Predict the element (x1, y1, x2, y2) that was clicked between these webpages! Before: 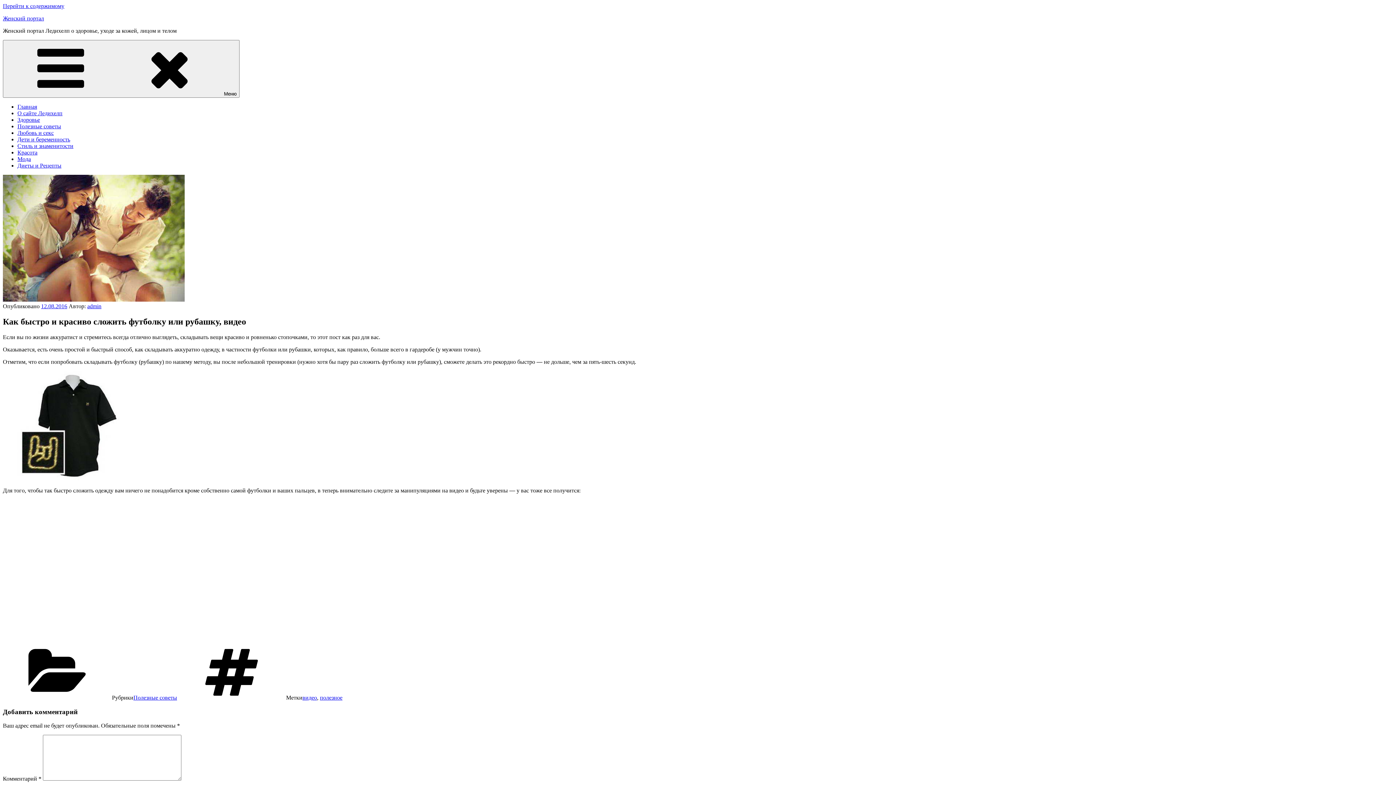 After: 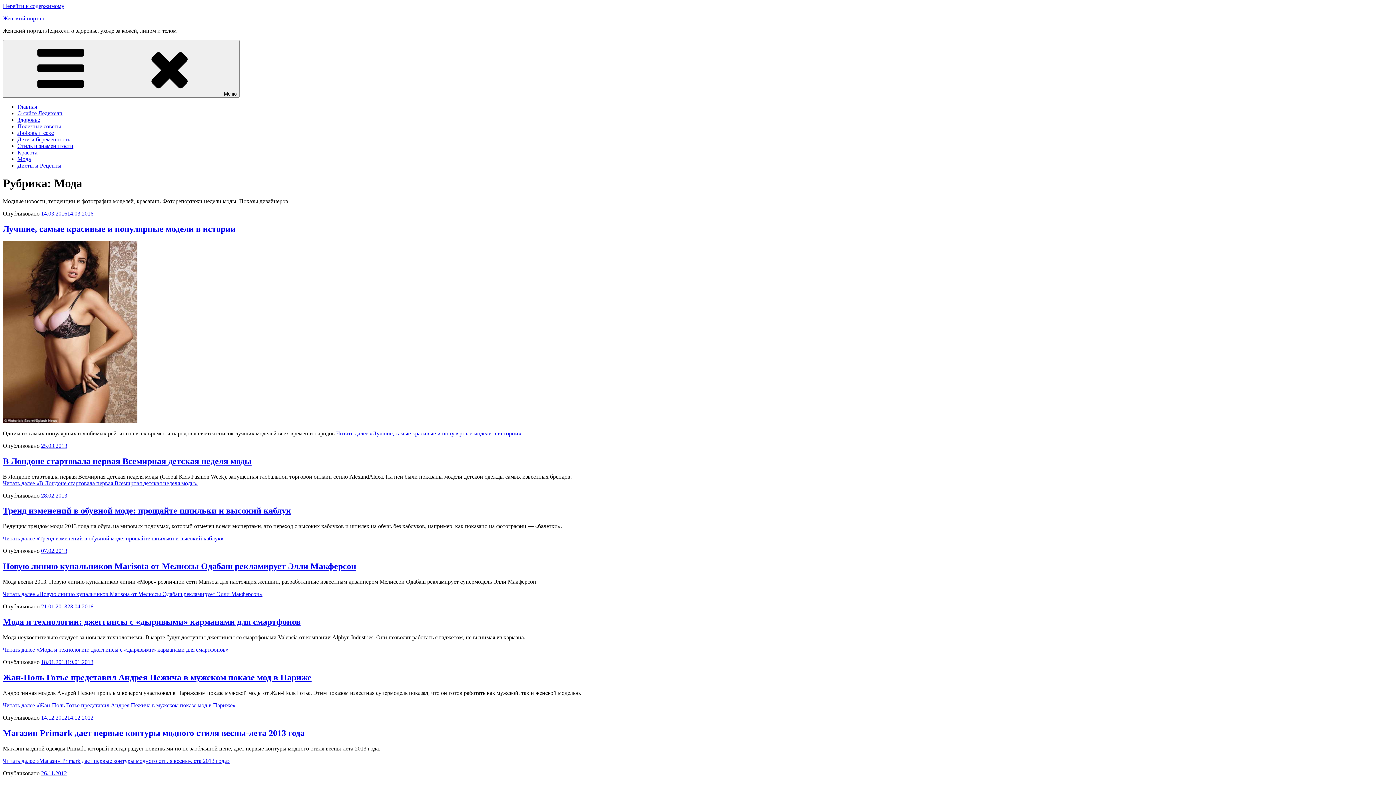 Action: bbox: (17, 156, 30, 162) label: Мода